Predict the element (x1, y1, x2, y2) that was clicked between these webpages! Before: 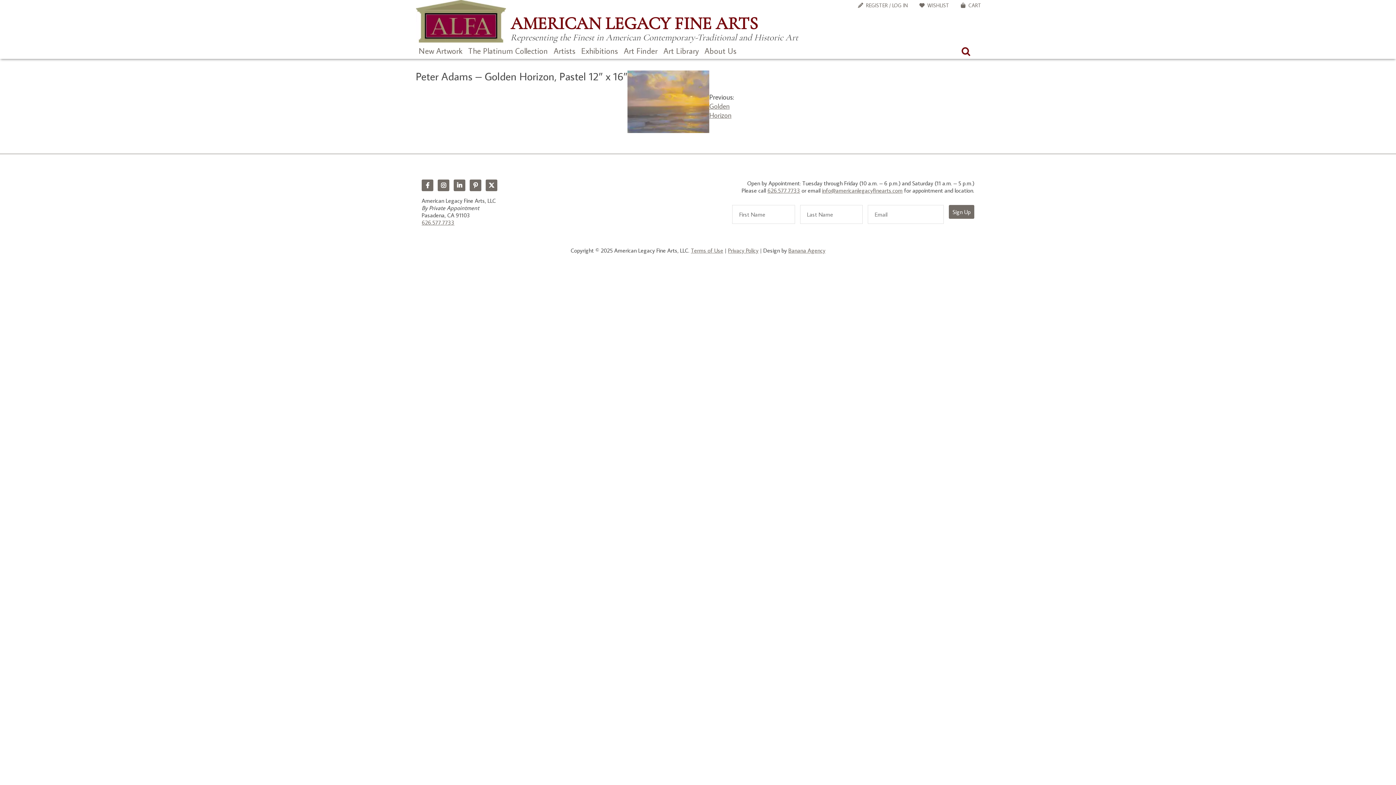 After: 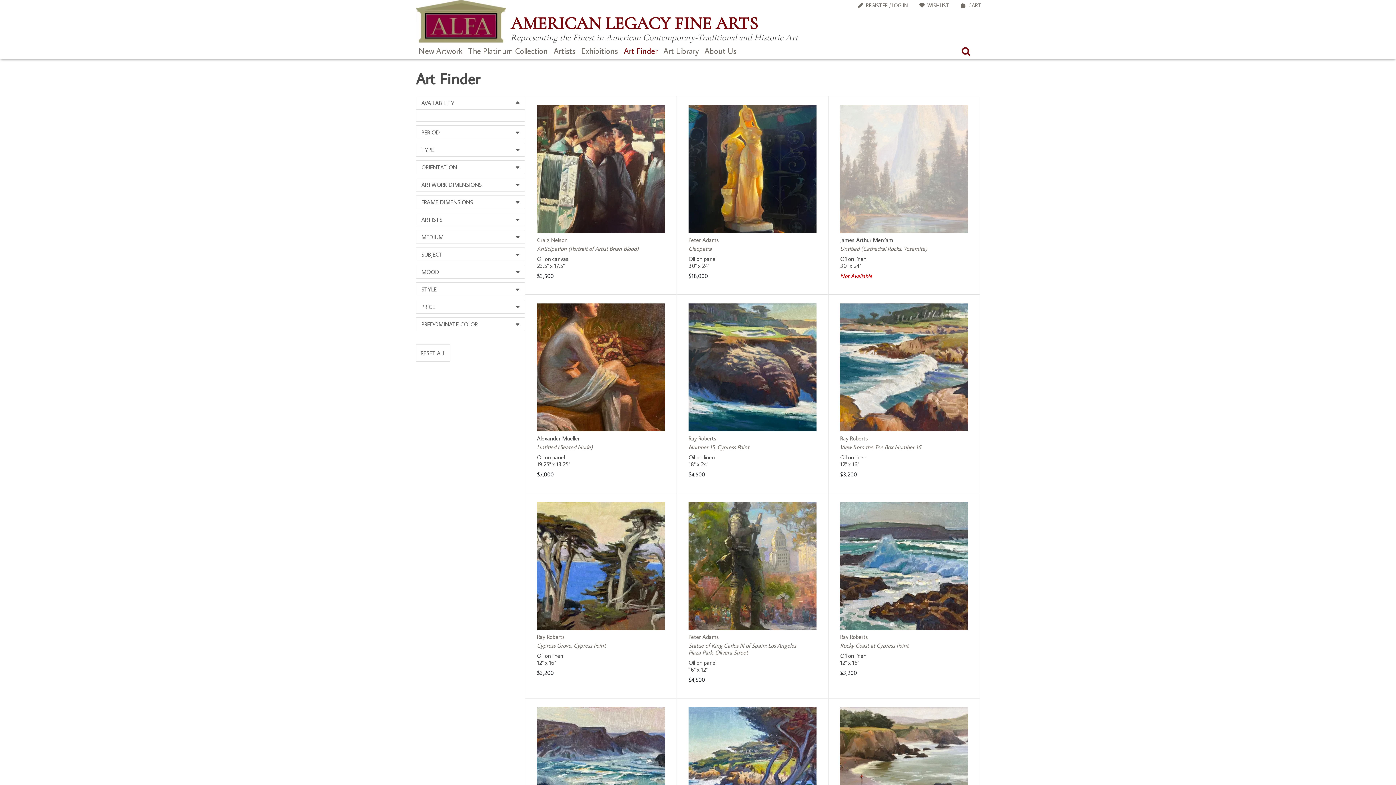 Action: label: Art Finder bbox: (621, 42, 660, 58)